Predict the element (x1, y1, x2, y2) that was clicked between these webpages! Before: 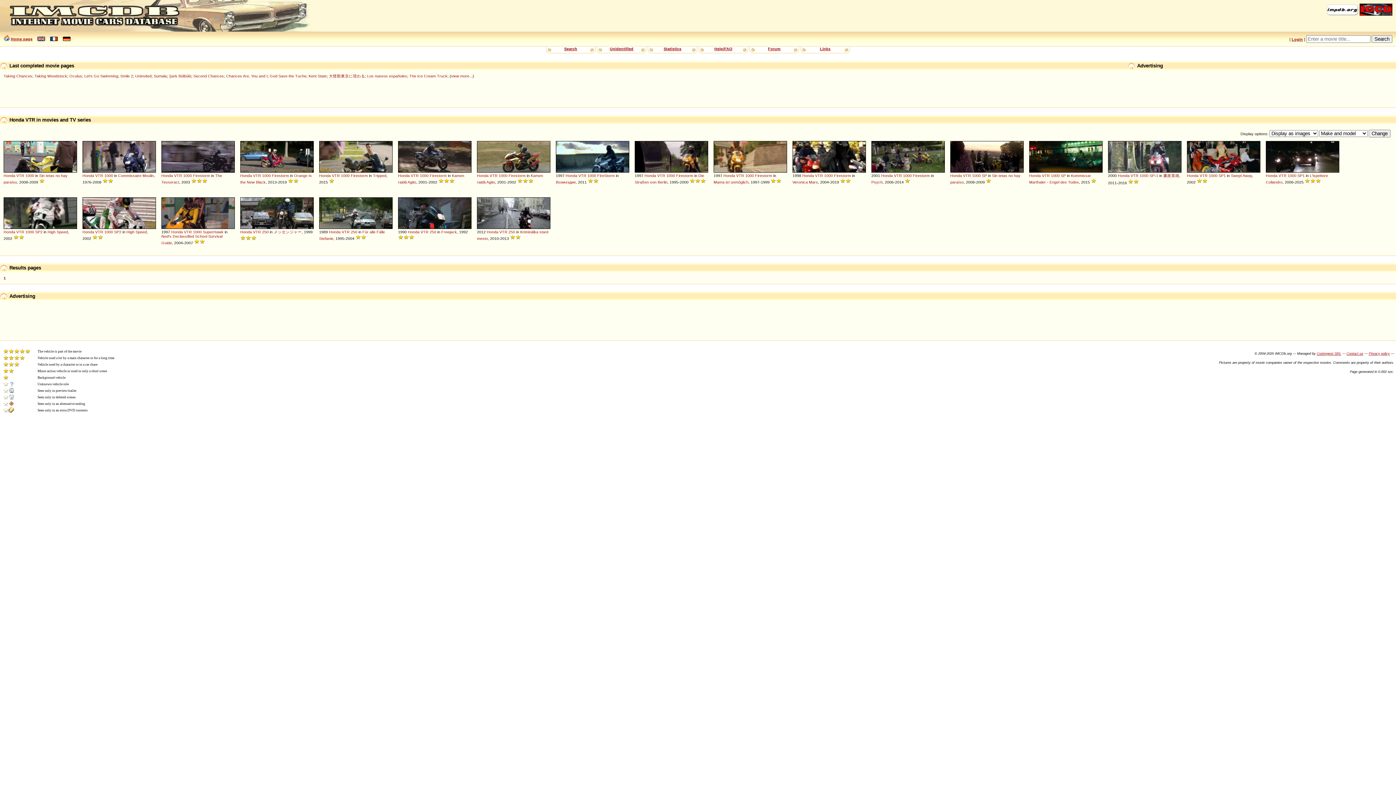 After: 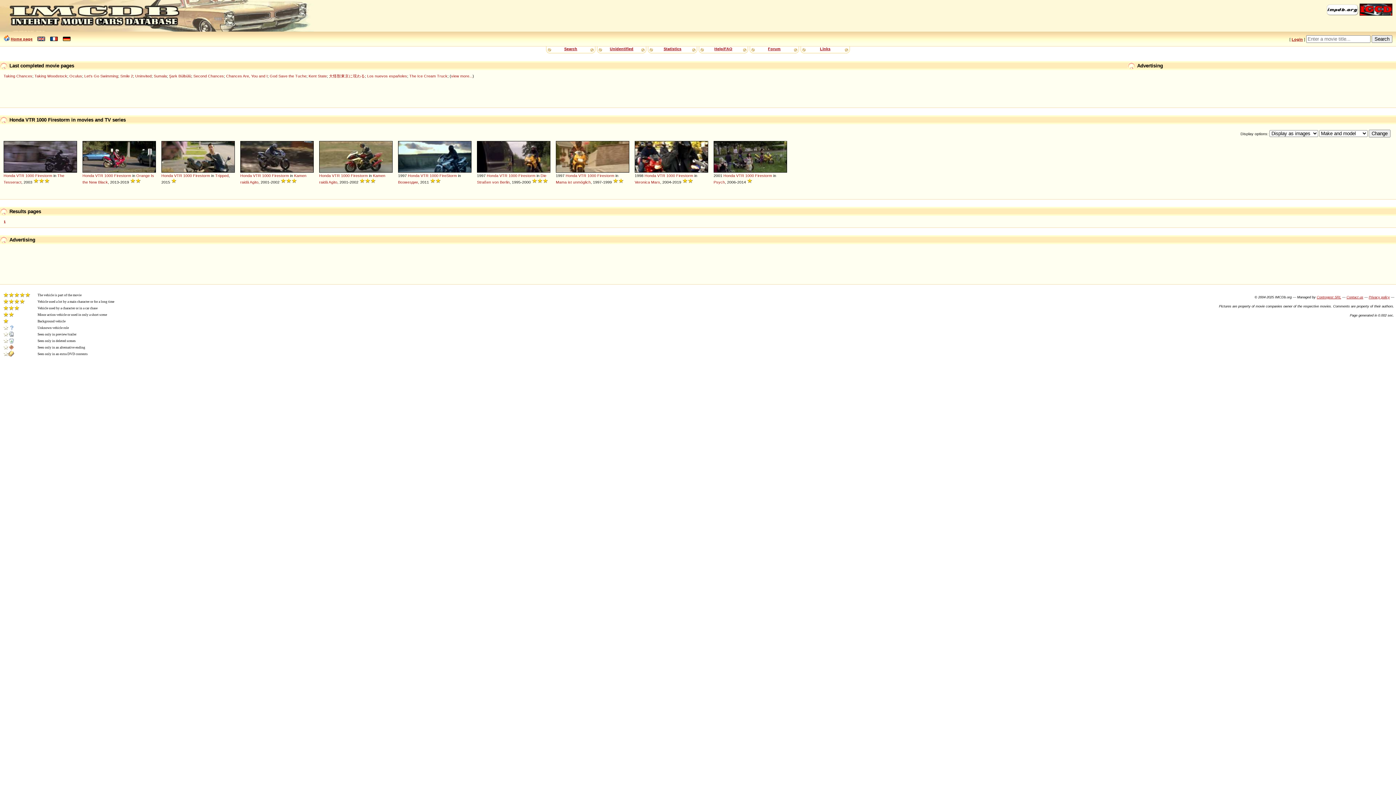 Action: bbox: (508, 173, 525, 177) label: Firestorm